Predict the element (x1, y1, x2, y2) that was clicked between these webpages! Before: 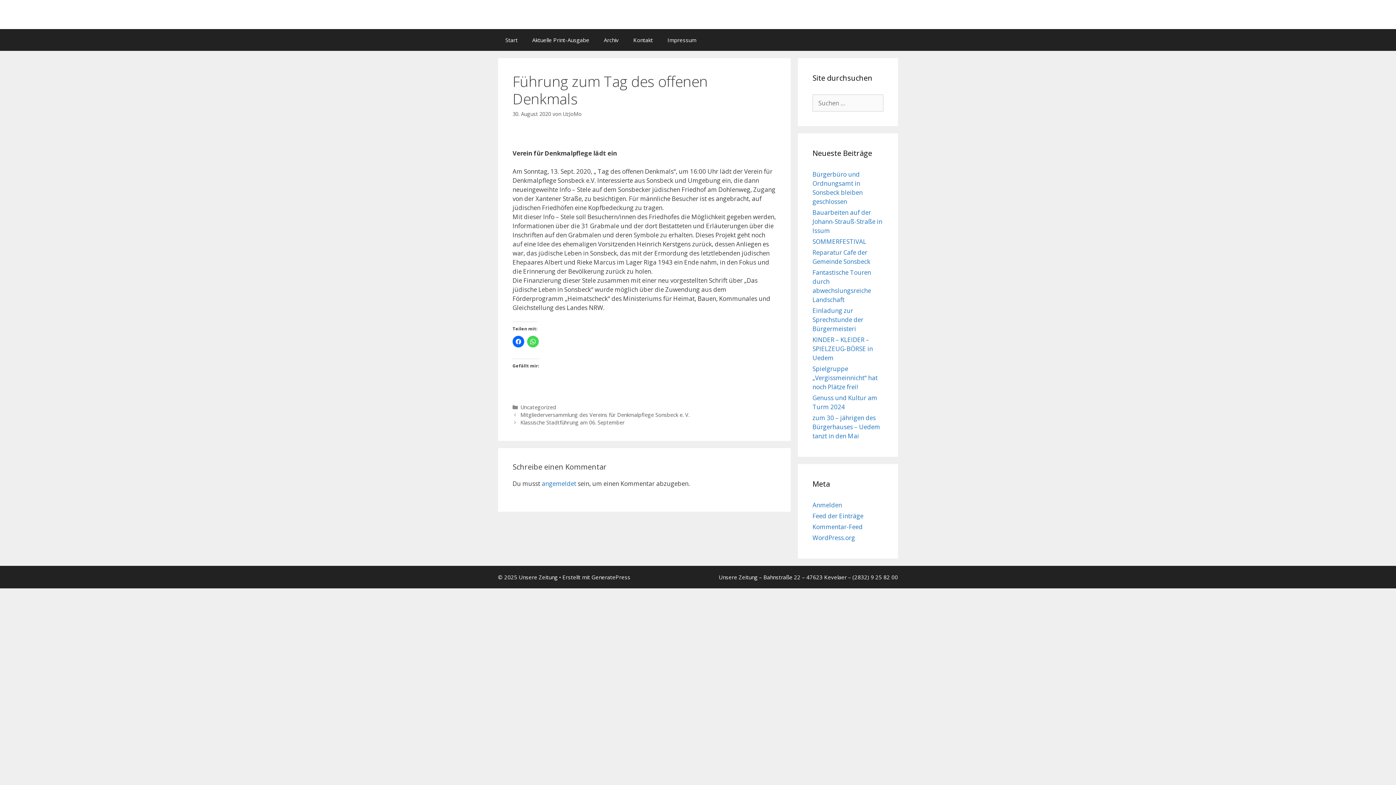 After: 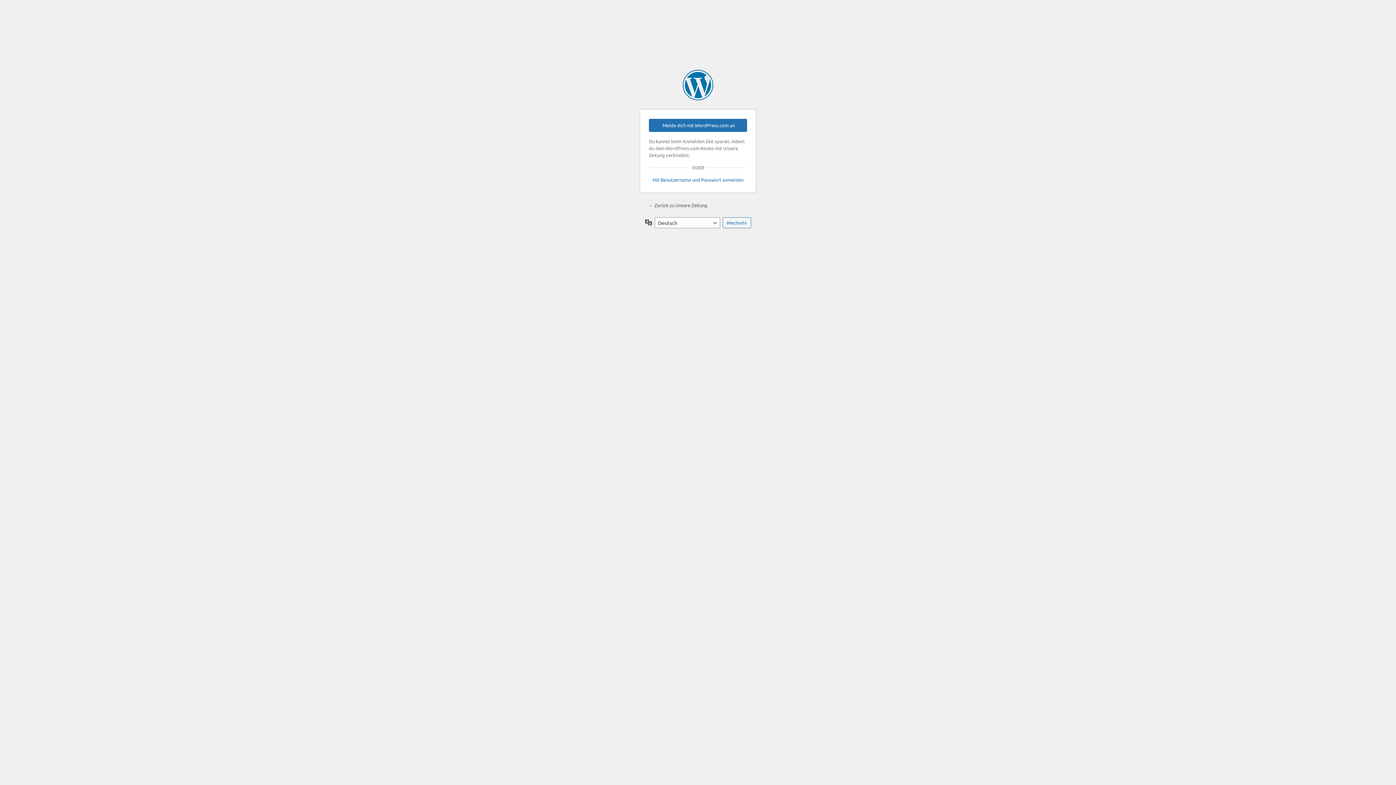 Action: label: angemeldet bbox: (541, 479, 576, 487)